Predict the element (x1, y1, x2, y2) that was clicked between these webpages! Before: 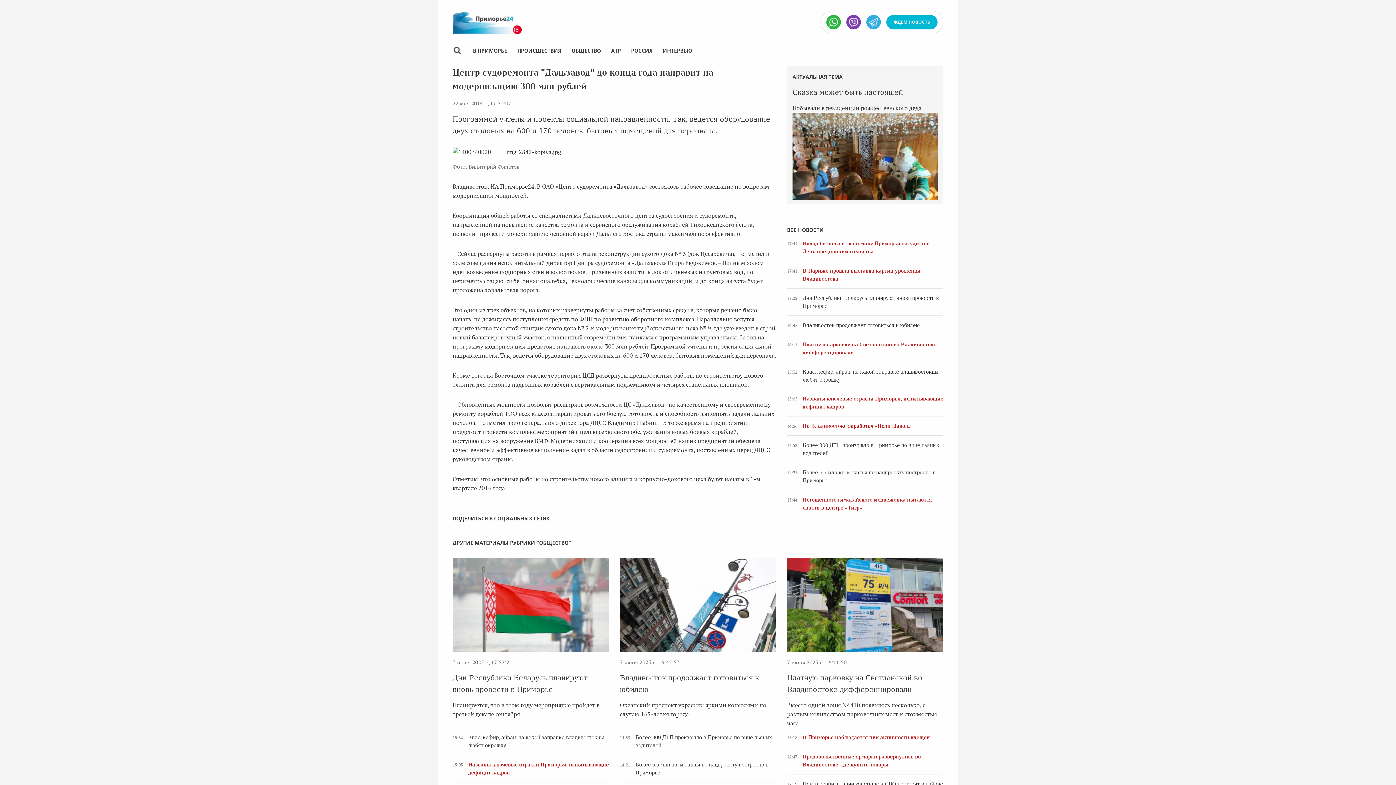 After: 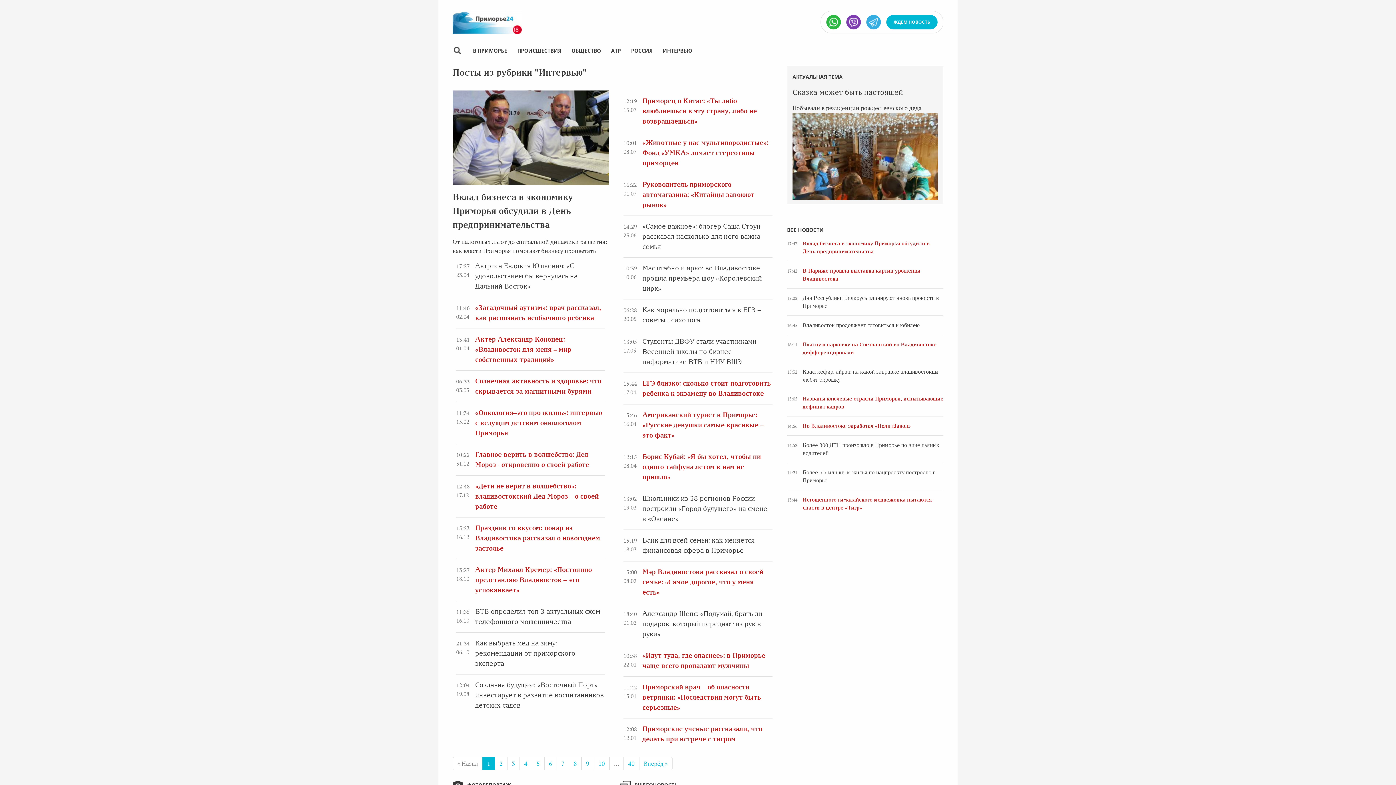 Action: label: ИНТЕРВЬЮ bbox: (662, 47, 692, 54)